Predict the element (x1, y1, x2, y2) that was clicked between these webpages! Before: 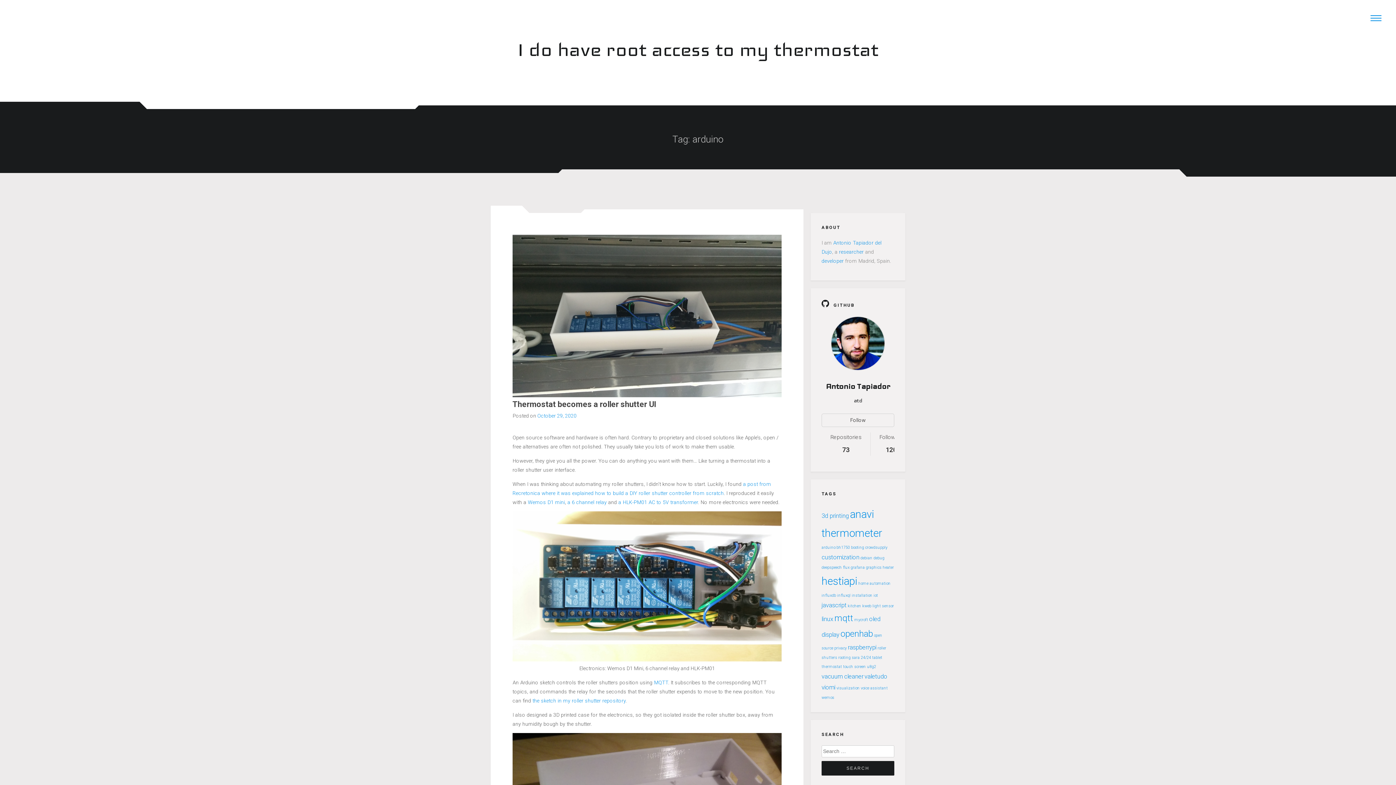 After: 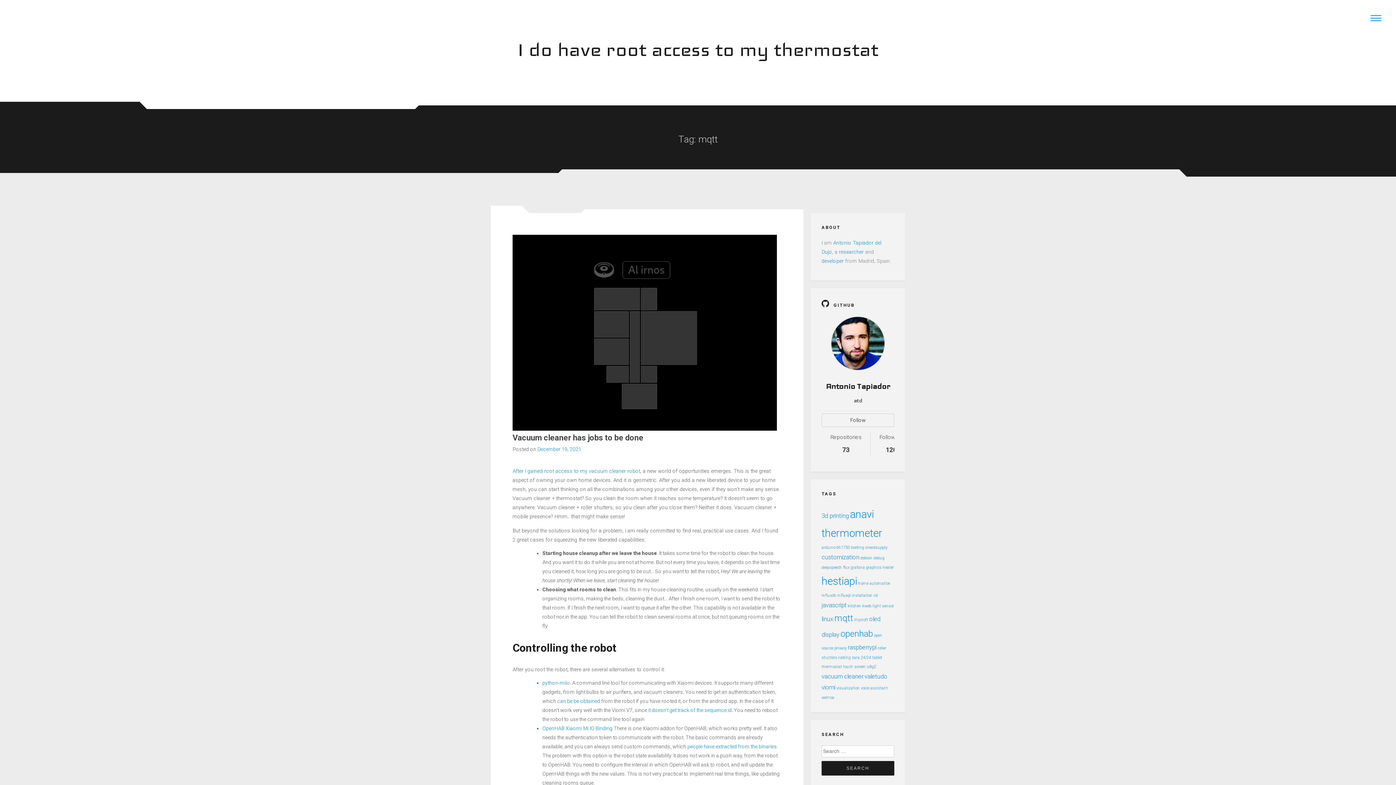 Action: label: mqtt (4 items) bbox: (834, 613, 853, 623)